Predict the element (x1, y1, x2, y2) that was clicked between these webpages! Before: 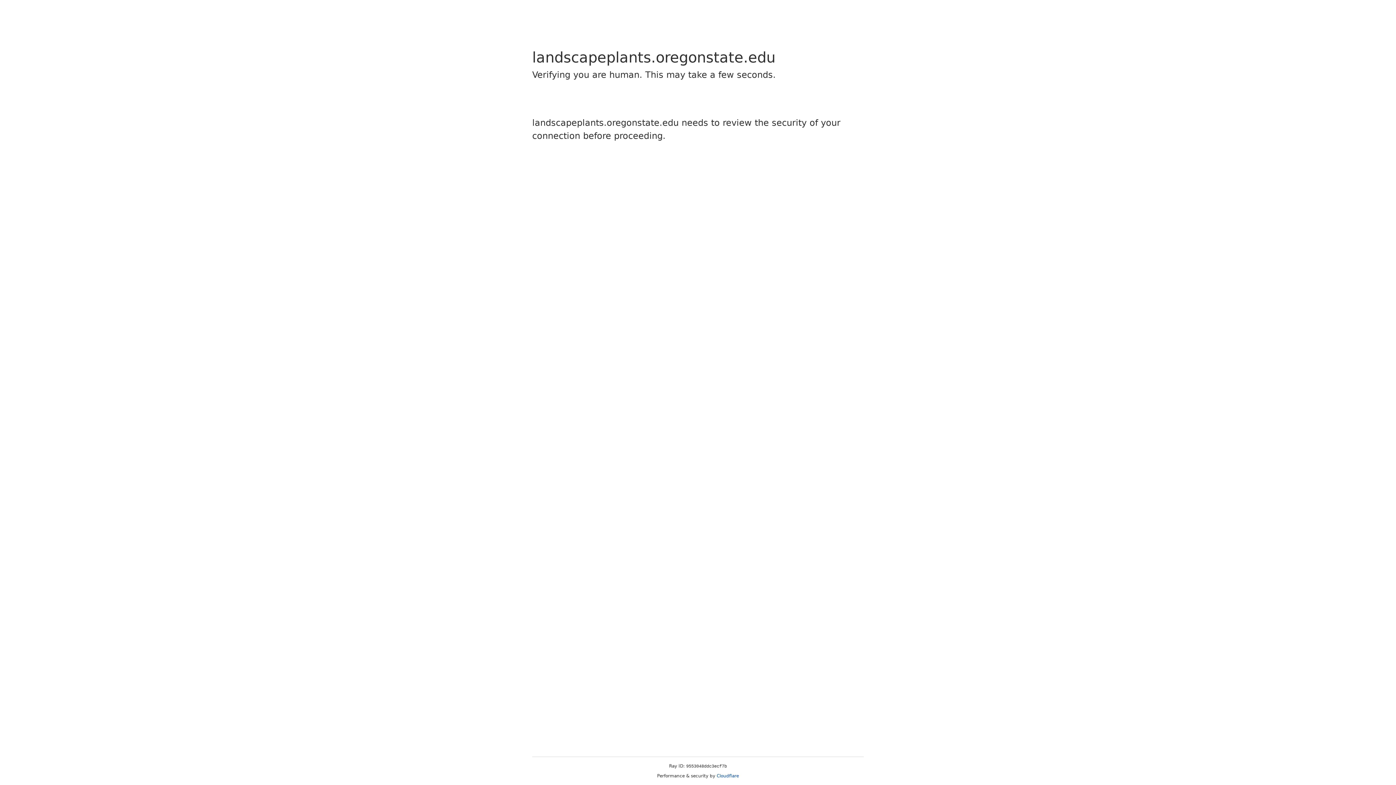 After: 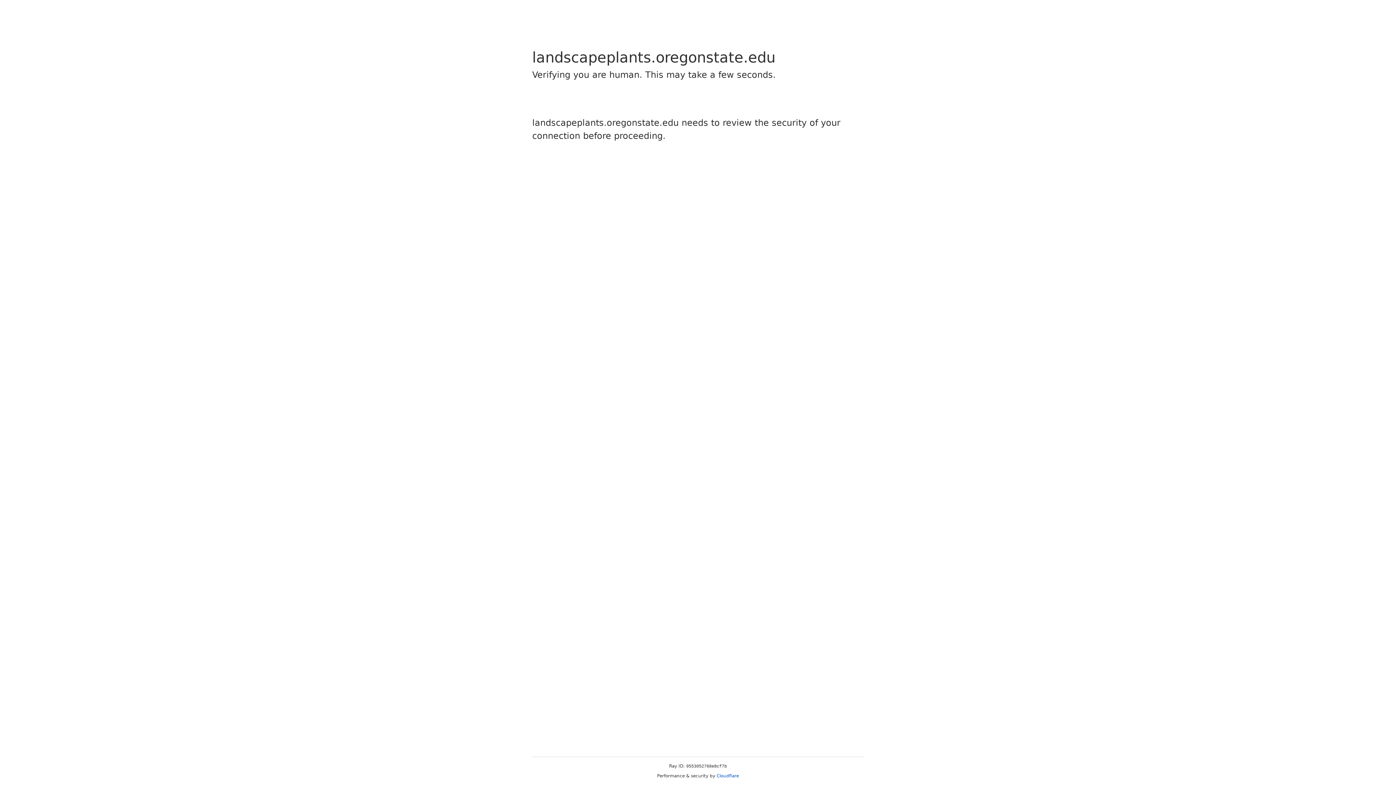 Action: label: Cloudflare bbox: (716, 773, 739, 778)